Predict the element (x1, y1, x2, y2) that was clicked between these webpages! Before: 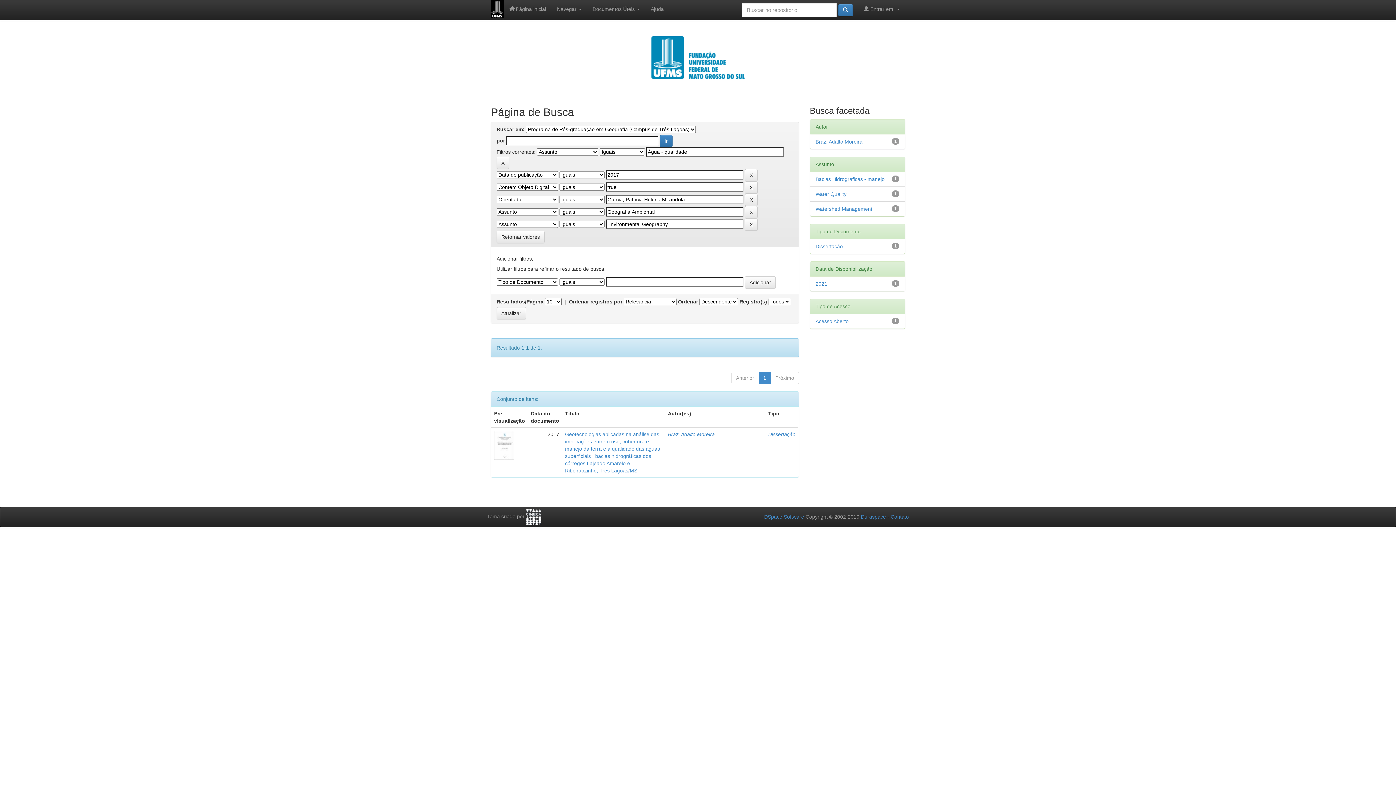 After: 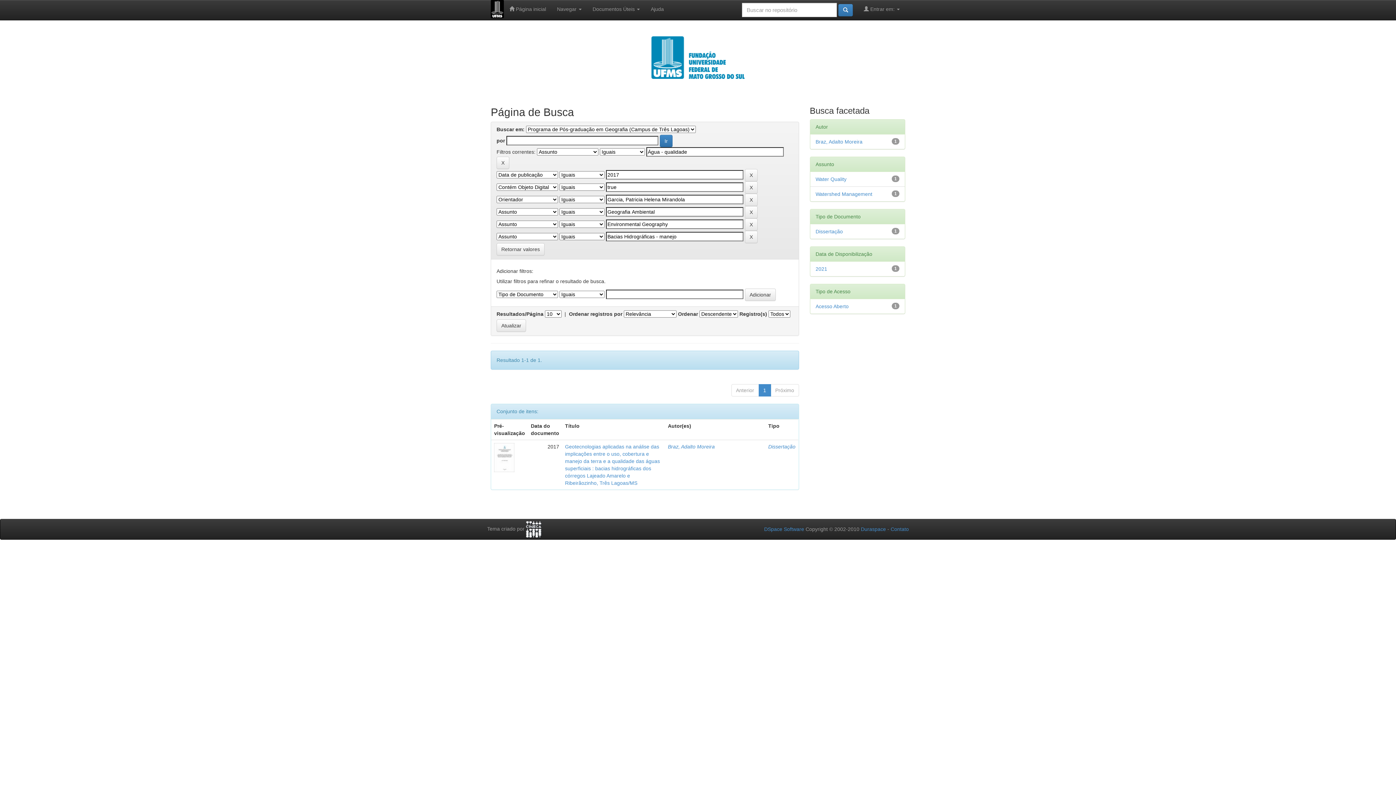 Action: label: Bacias Hidrográficas - manejo bbox: (815, 176, 884, 182)